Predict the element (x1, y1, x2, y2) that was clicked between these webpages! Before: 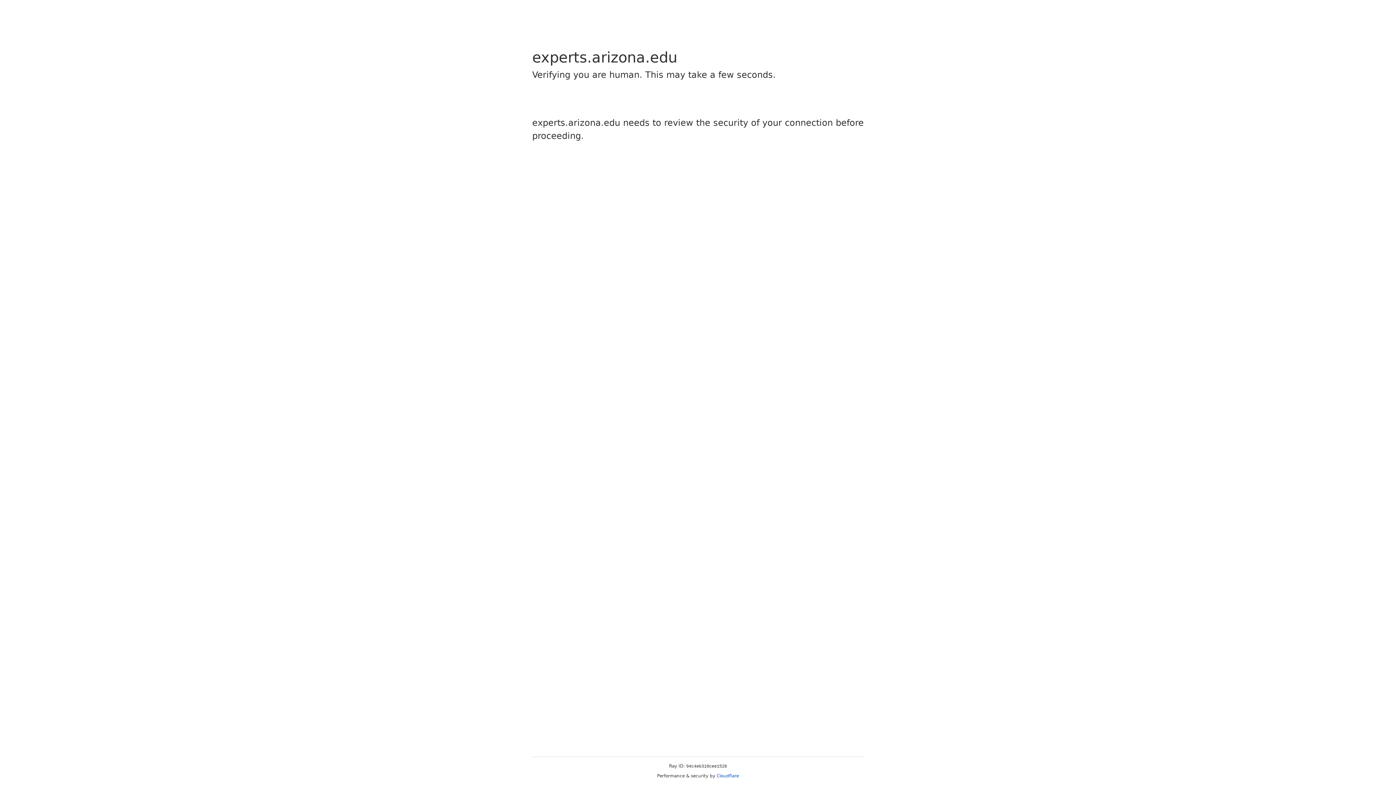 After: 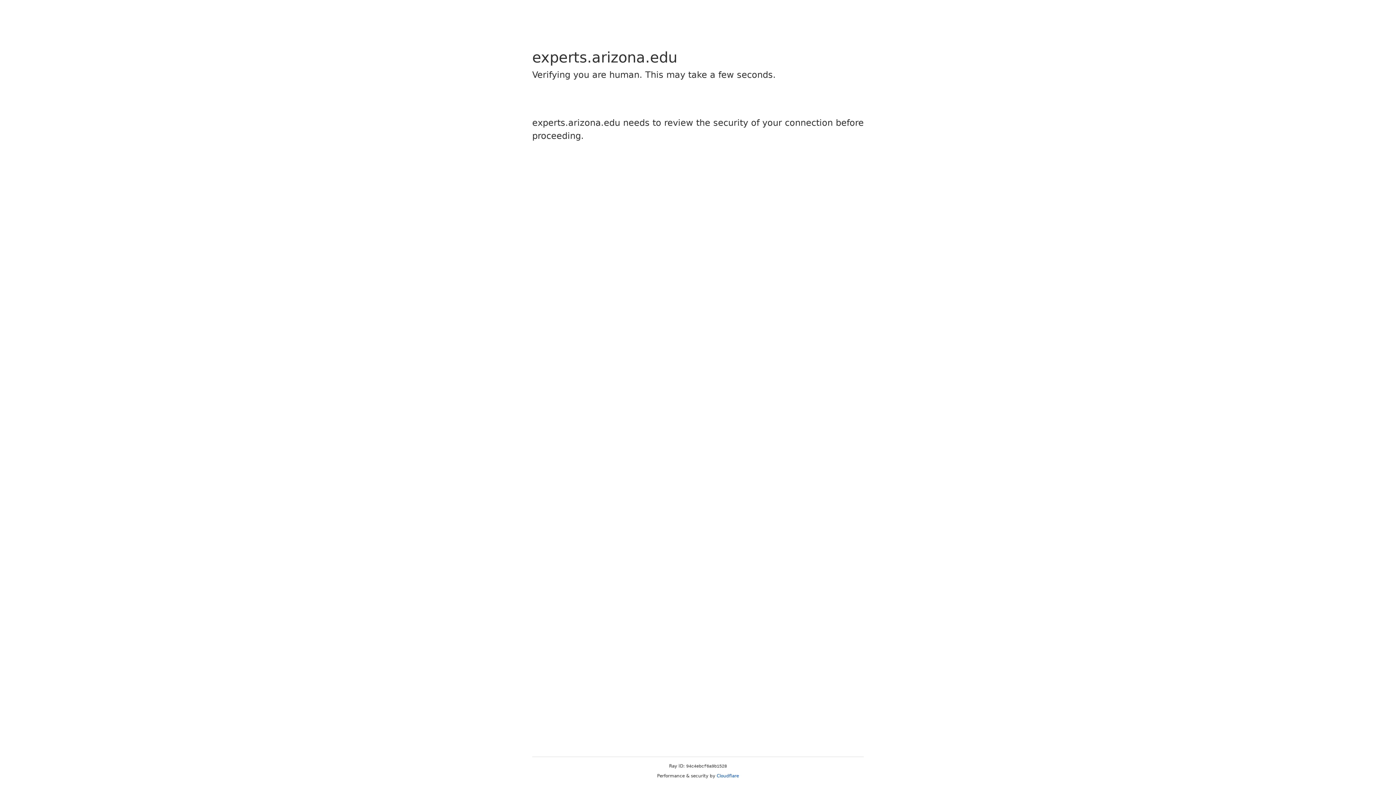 Action: label: Cloudflare bbox: (716, 773, 739, 778)